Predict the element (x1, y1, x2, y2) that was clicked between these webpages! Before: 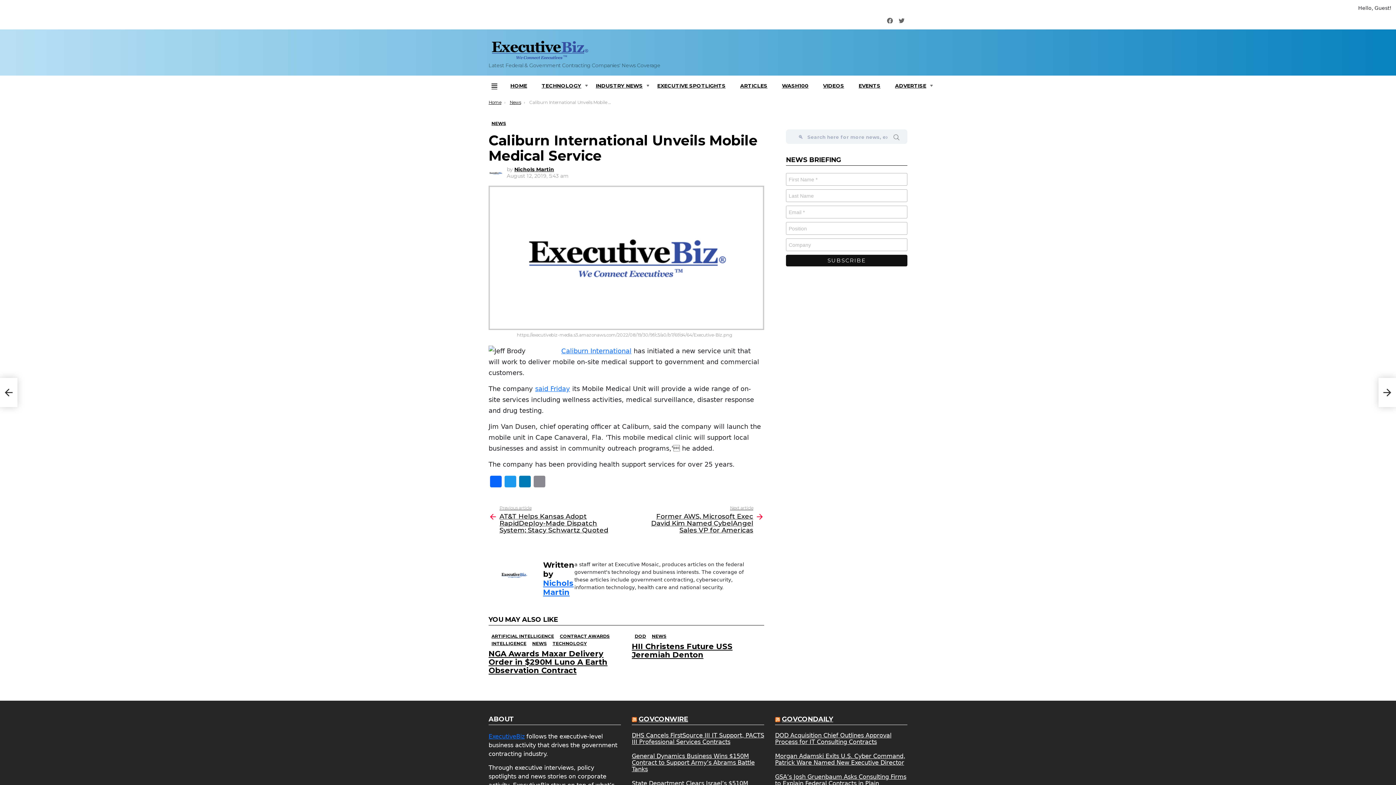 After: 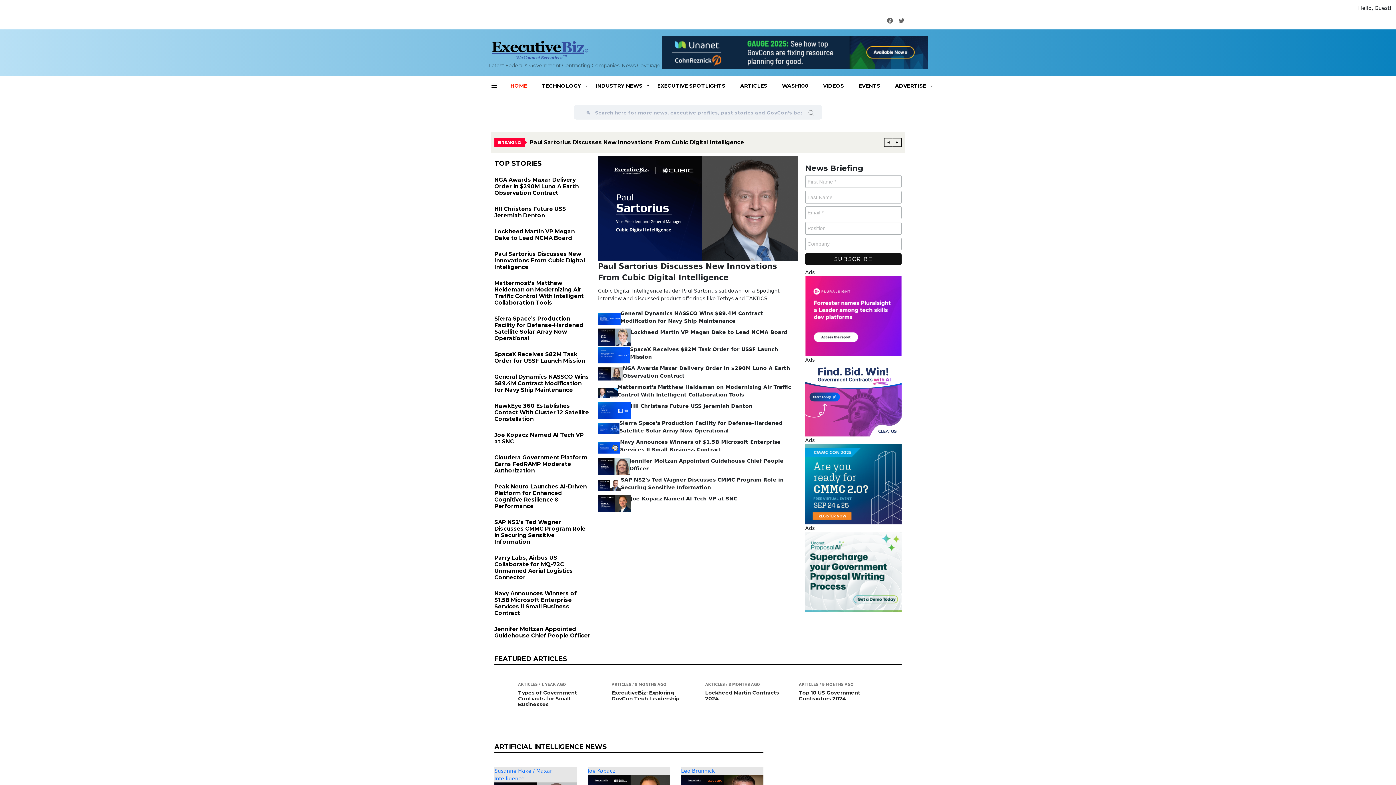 Action: bbox: (485, 36, 660, 62)